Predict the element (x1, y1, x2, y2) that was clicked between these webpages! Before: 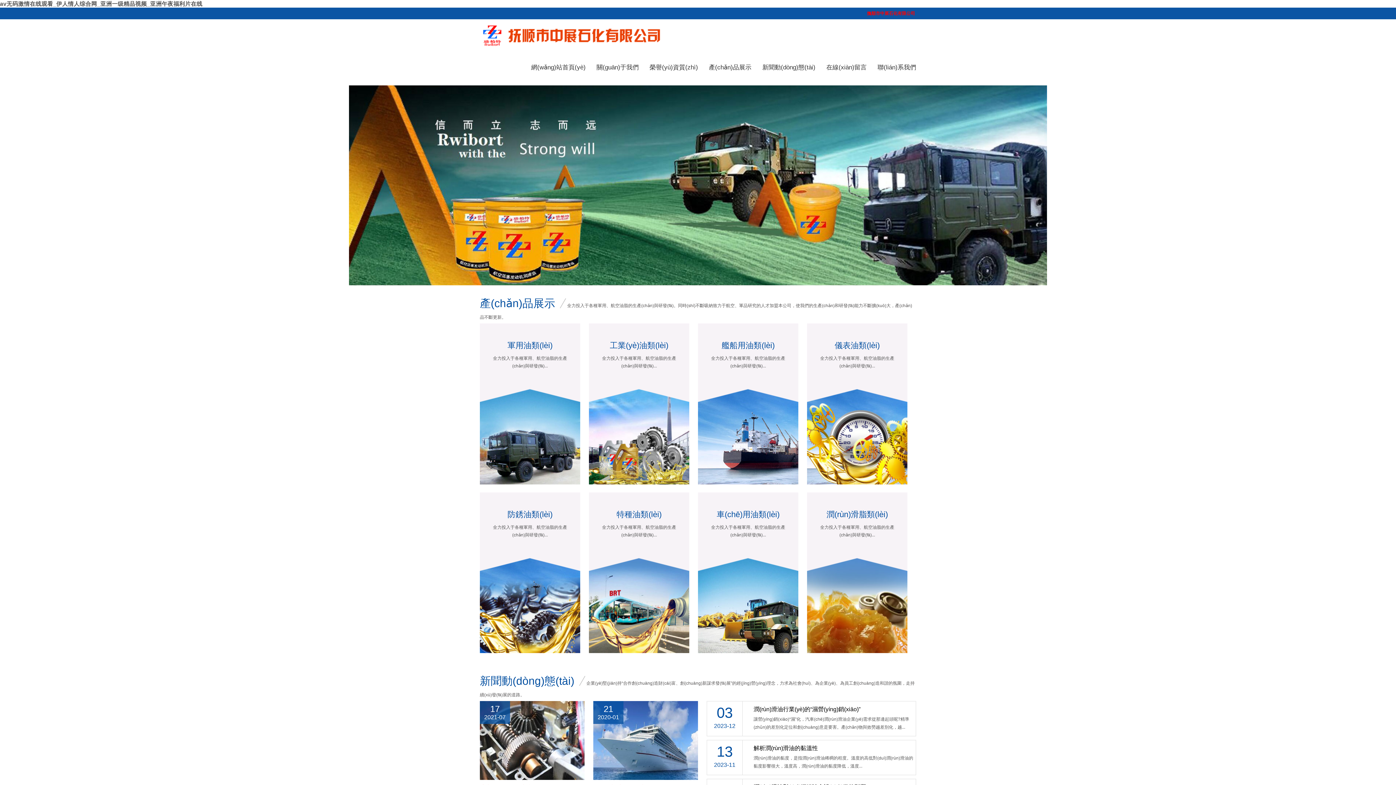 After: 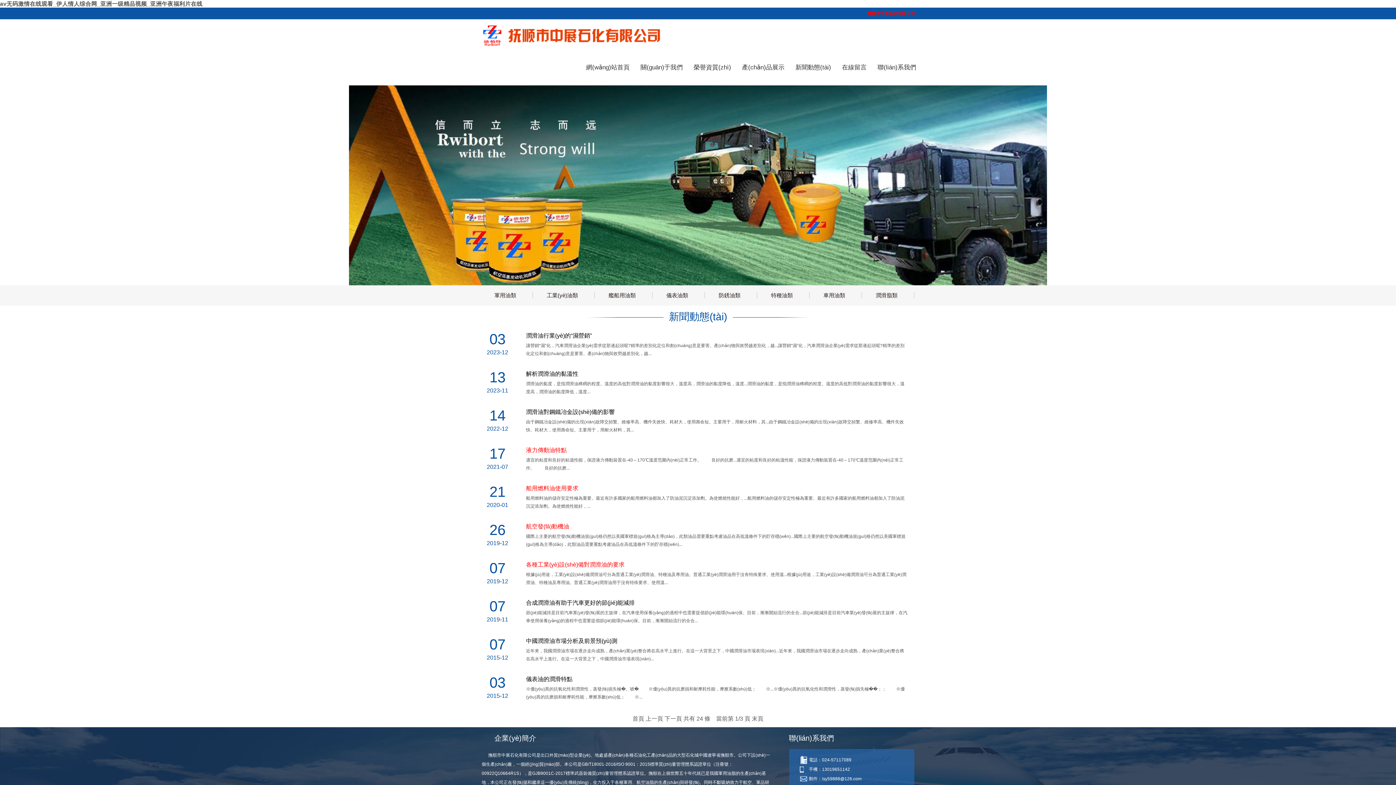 Action: label: 新聞動(dòng)態(tài) bbox: (751, 51, 815, 85)